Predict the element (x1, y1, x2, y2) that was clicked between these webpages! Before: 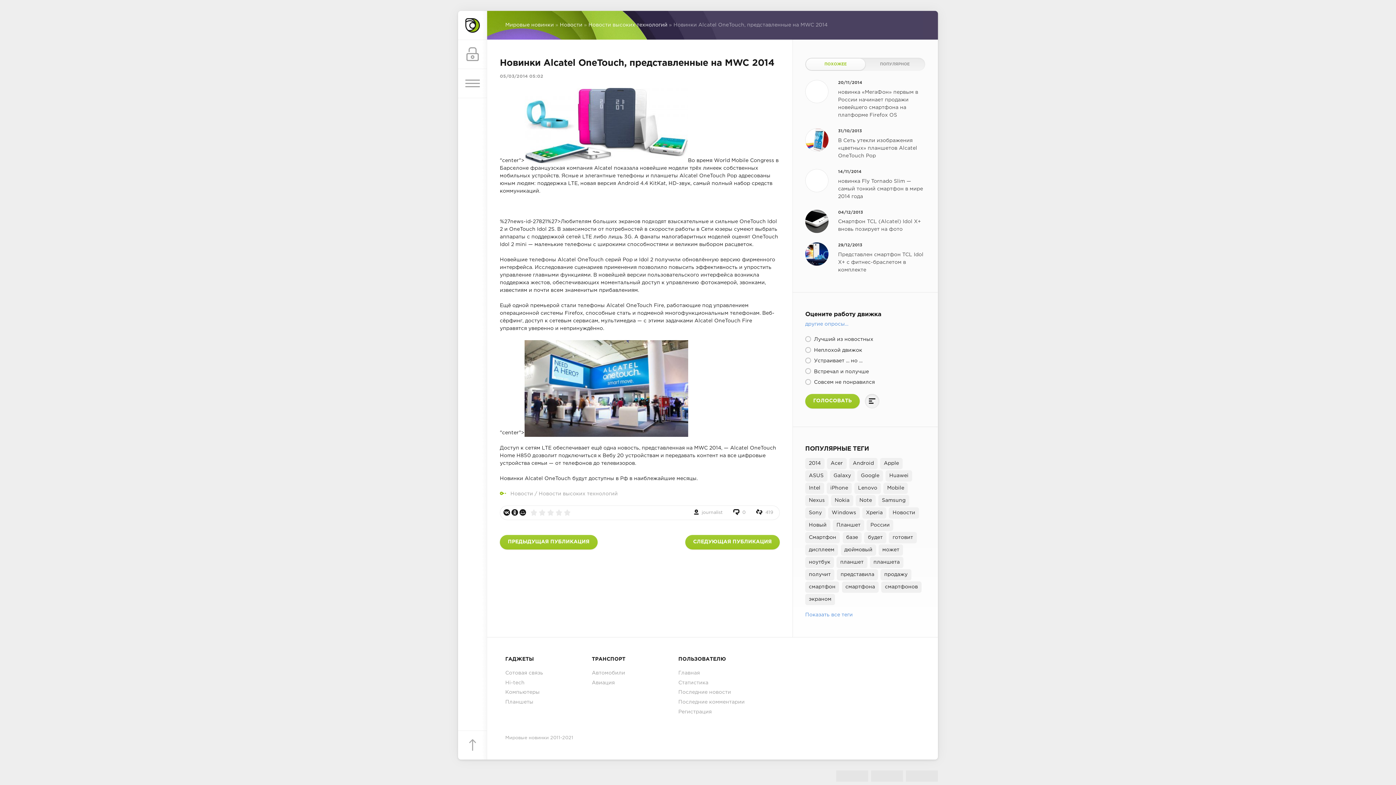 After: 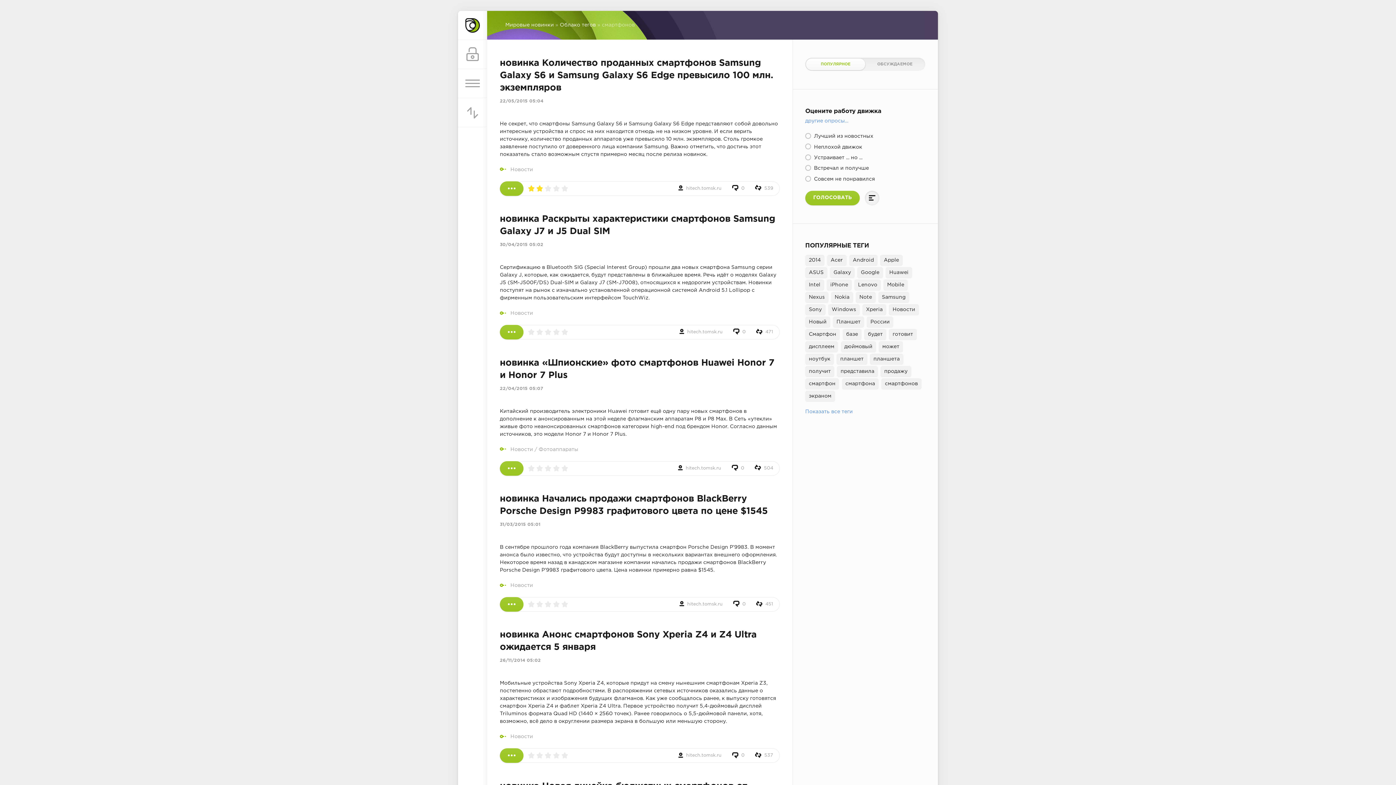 Action: label: смартфонов bbox: (881, 581, 921, 593)